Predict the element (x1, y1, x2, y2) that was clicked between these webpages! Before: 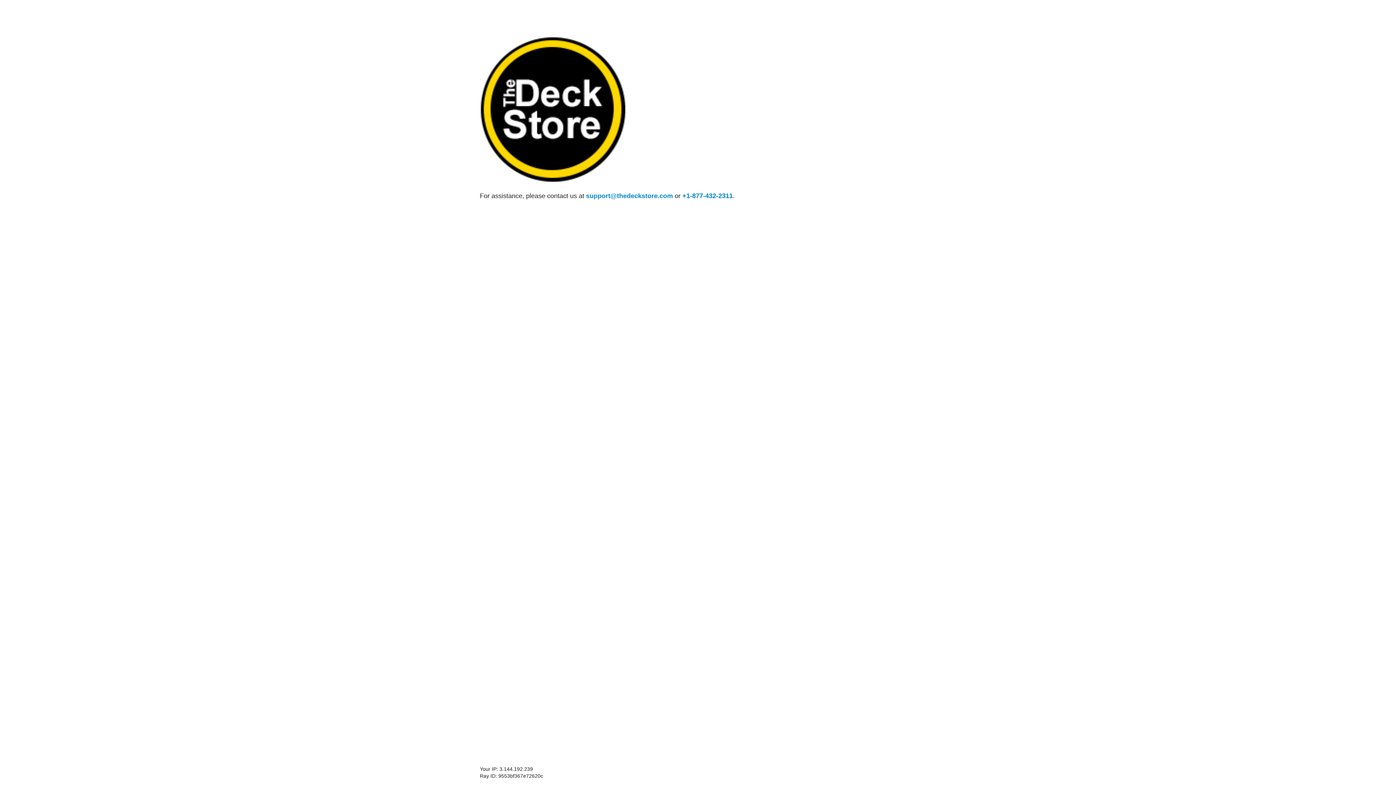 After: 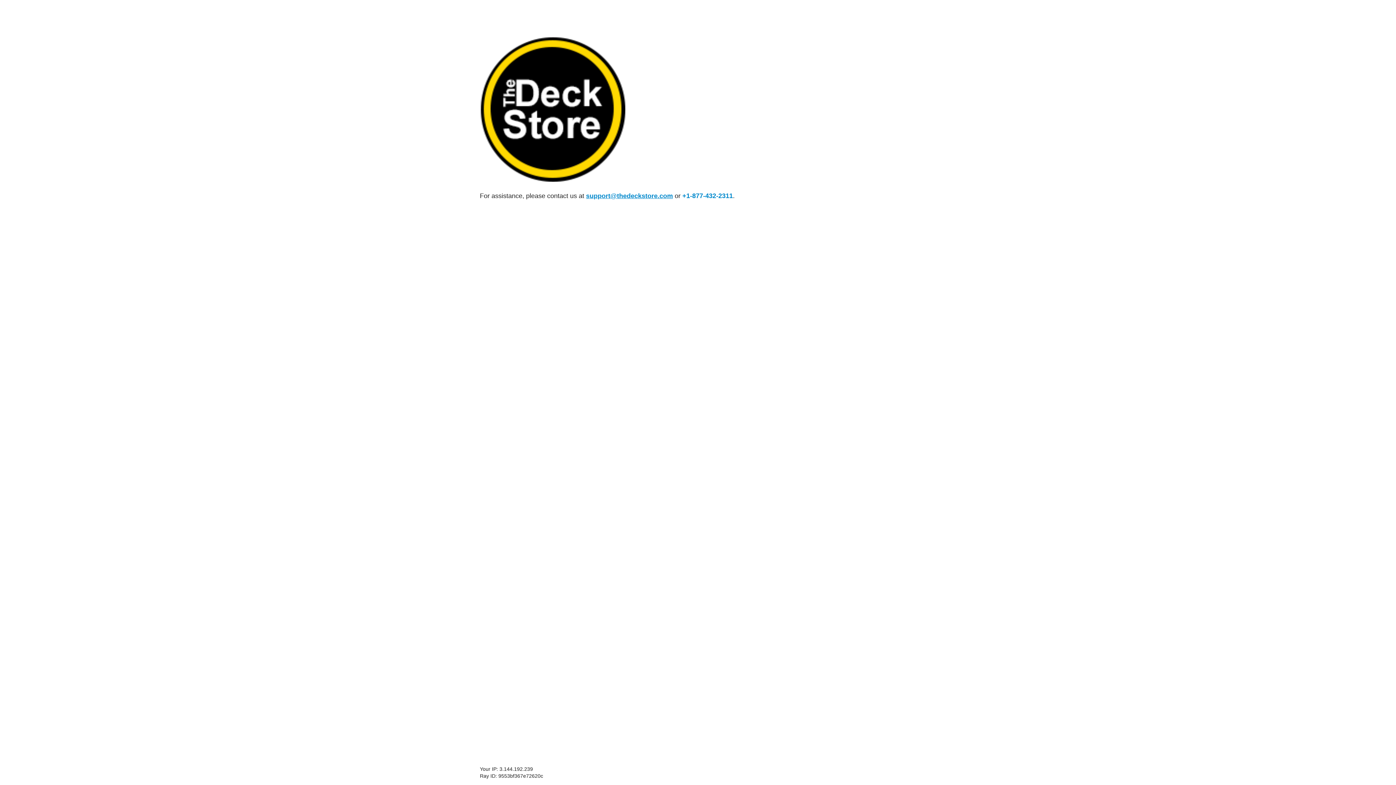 Action: label: support@thedeckstore.com bbox: (586, 192, 673, 199)